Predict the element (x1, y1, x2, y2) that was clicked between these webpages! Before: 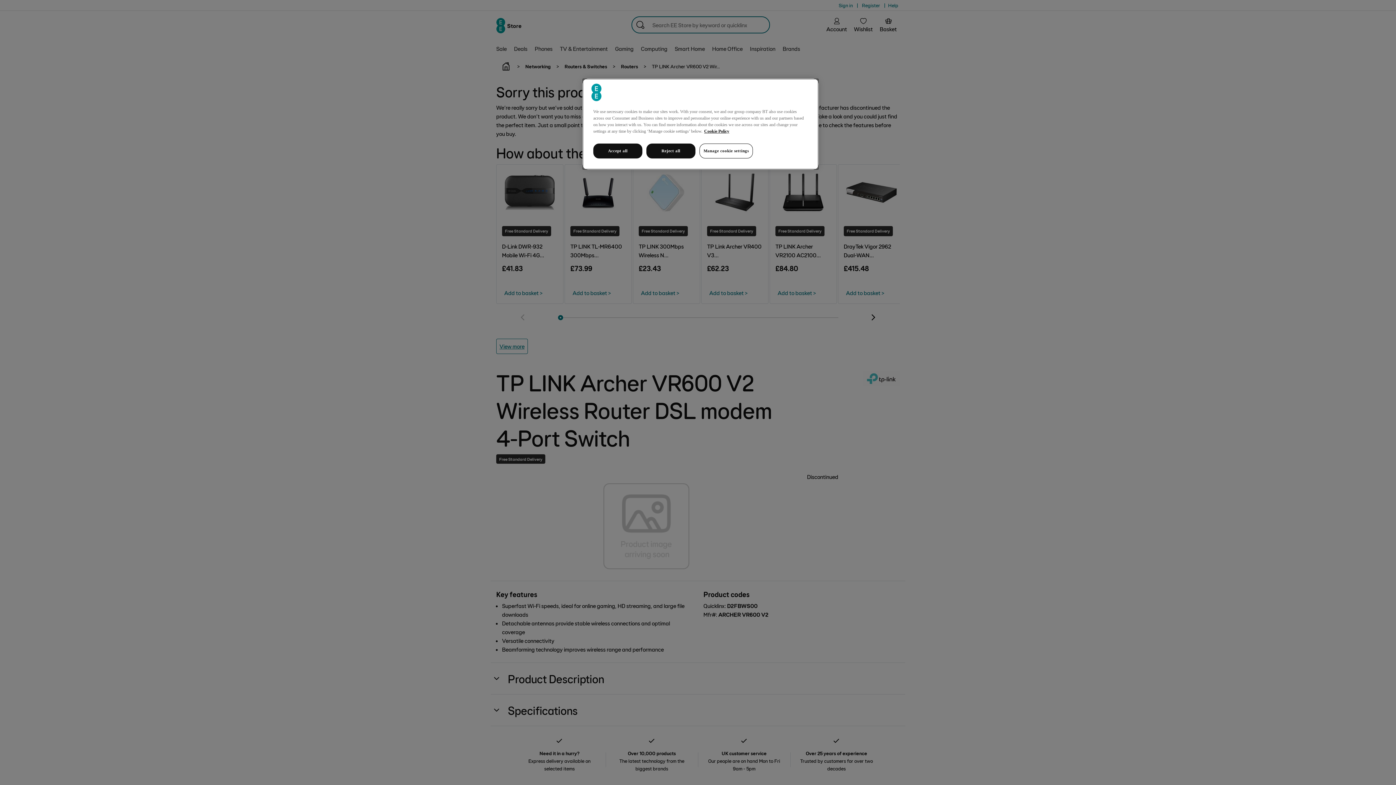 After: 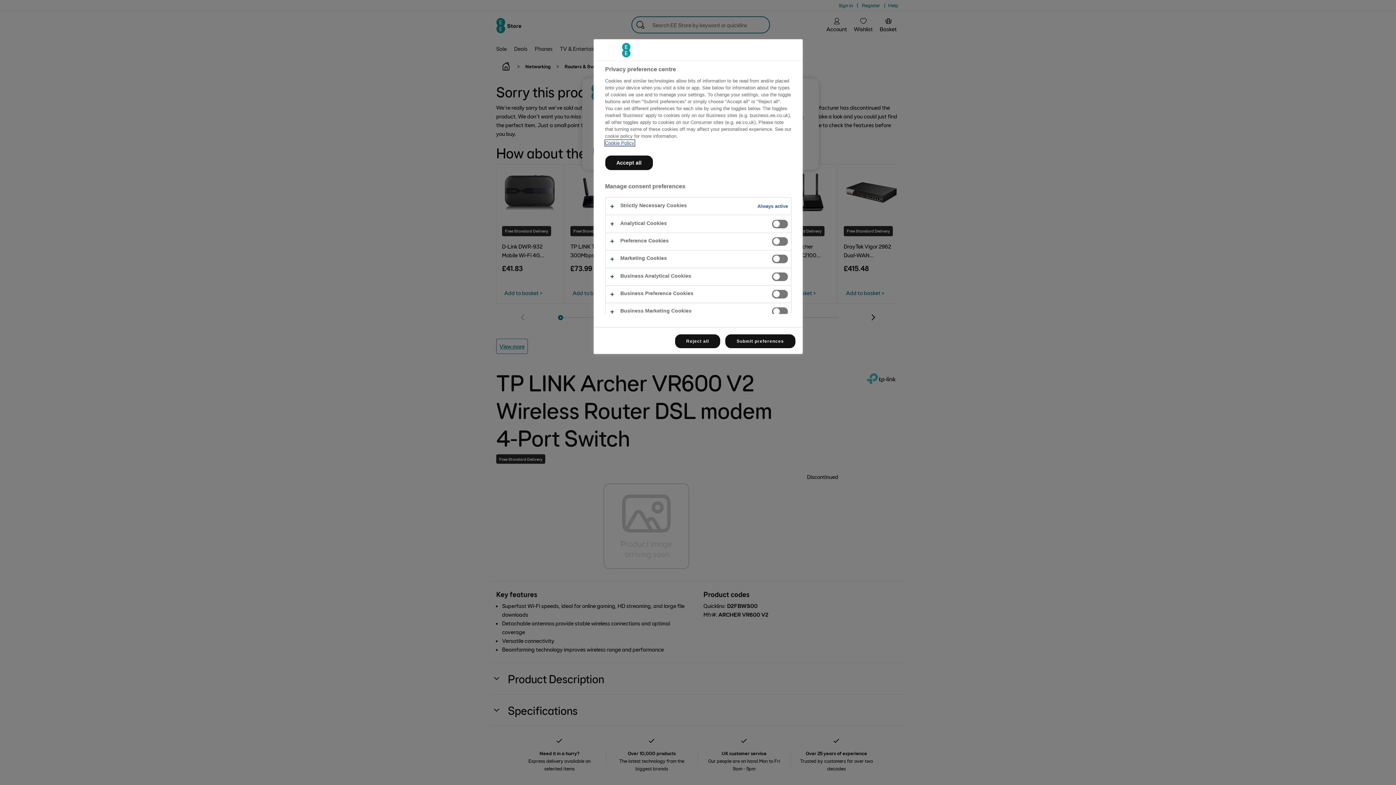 Action: label: Manage cookie settings bbox: (699, 143, 753, 158)